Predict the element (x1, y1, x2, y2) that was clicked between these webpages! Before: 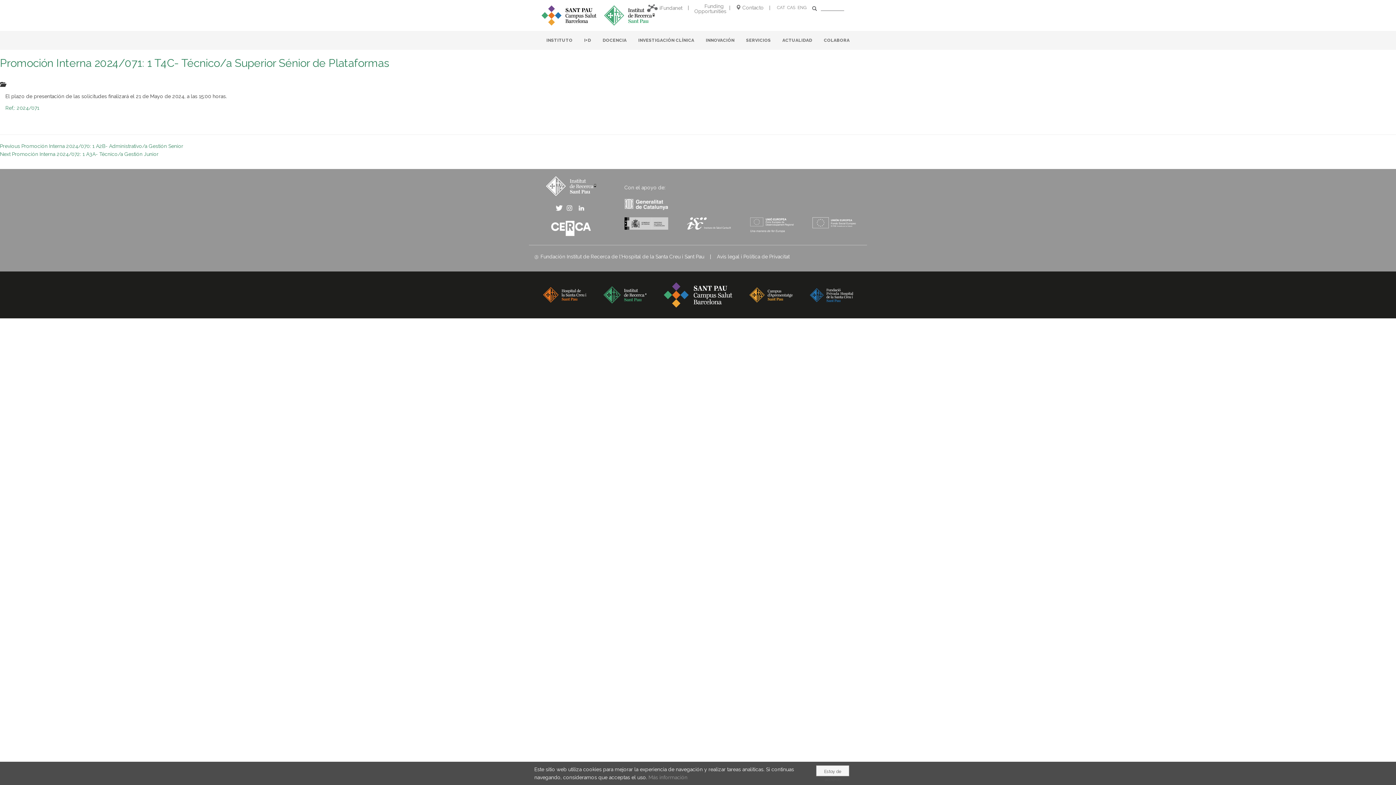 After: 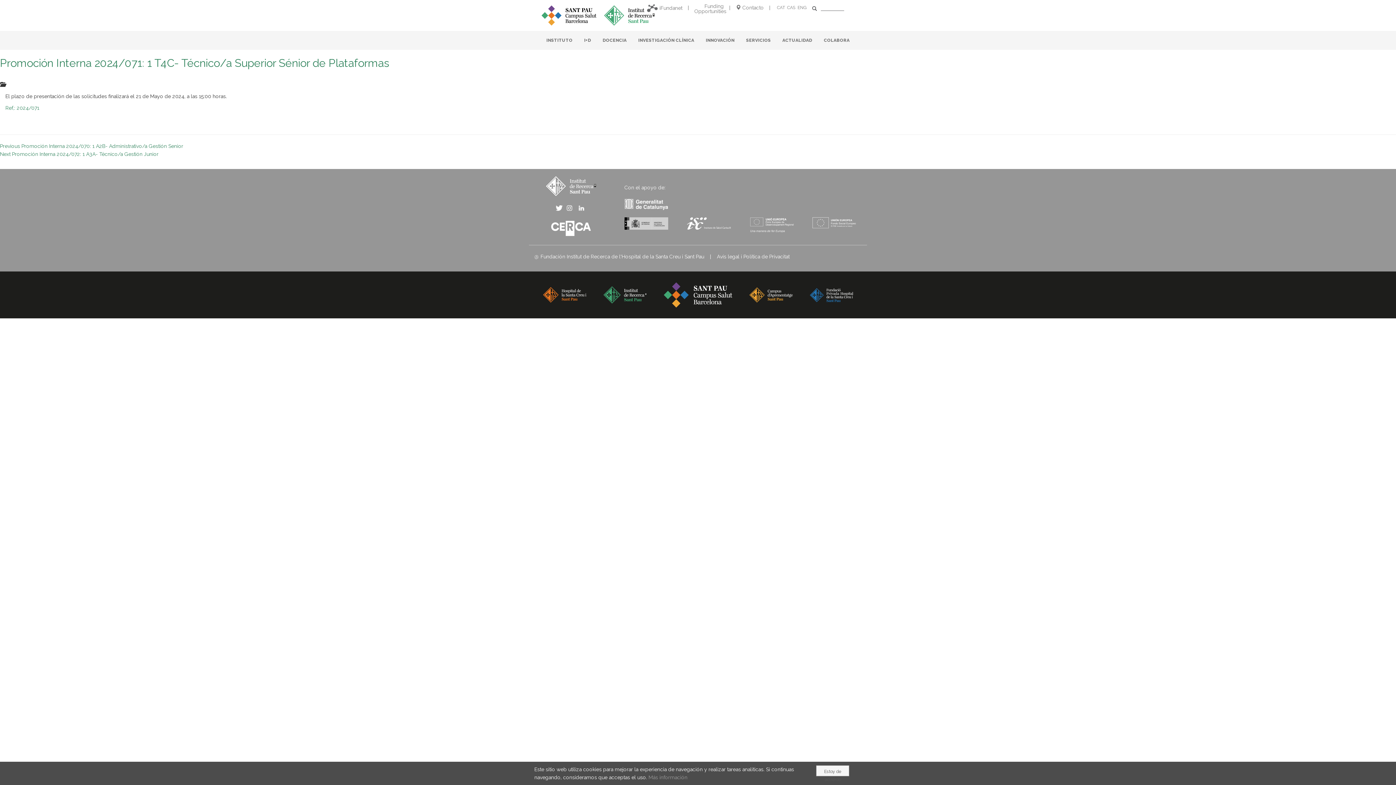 Action: bbox: (578, 204, 584, 210)